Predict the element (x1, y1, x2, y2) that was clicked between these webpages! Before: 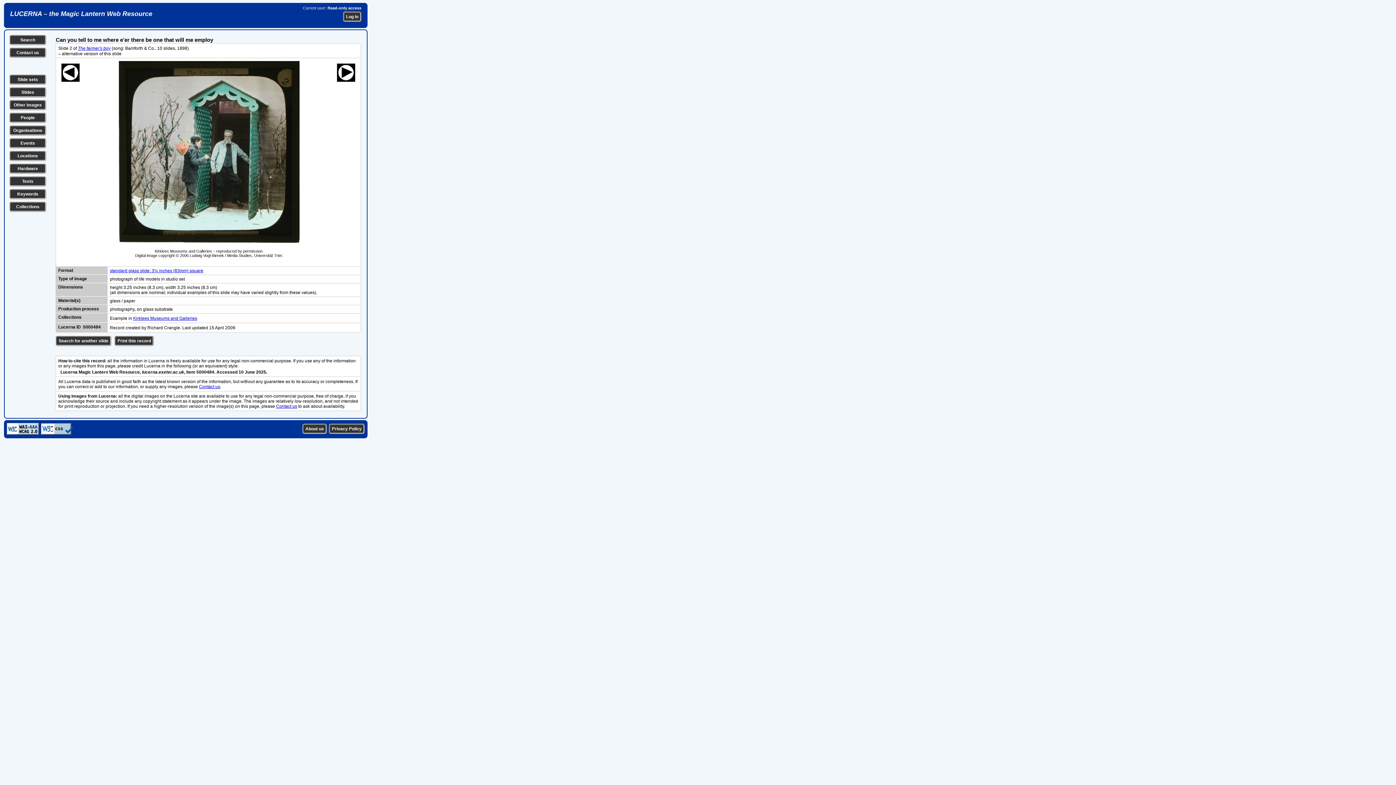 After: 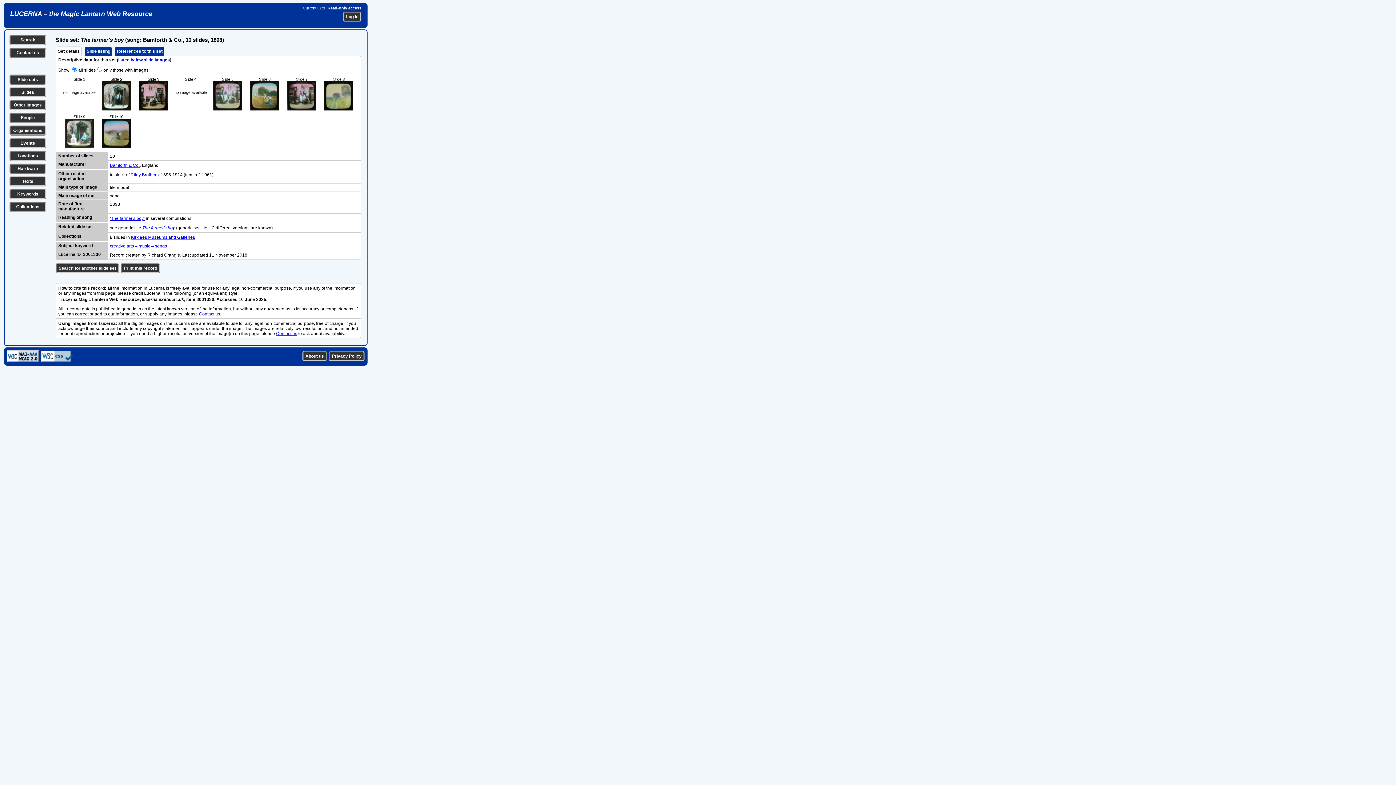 Action: bbox: (77, 45, 110, 50) label: The farmer's boy